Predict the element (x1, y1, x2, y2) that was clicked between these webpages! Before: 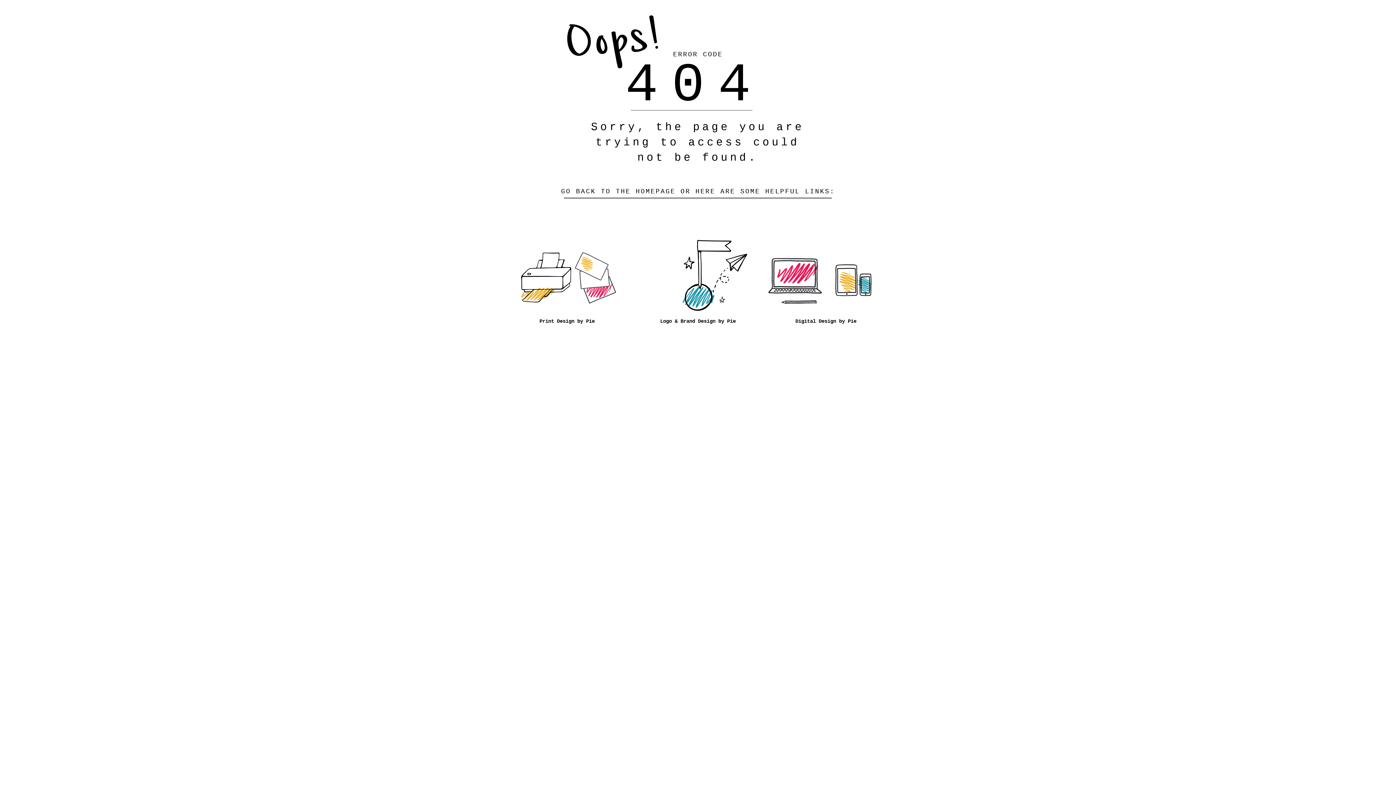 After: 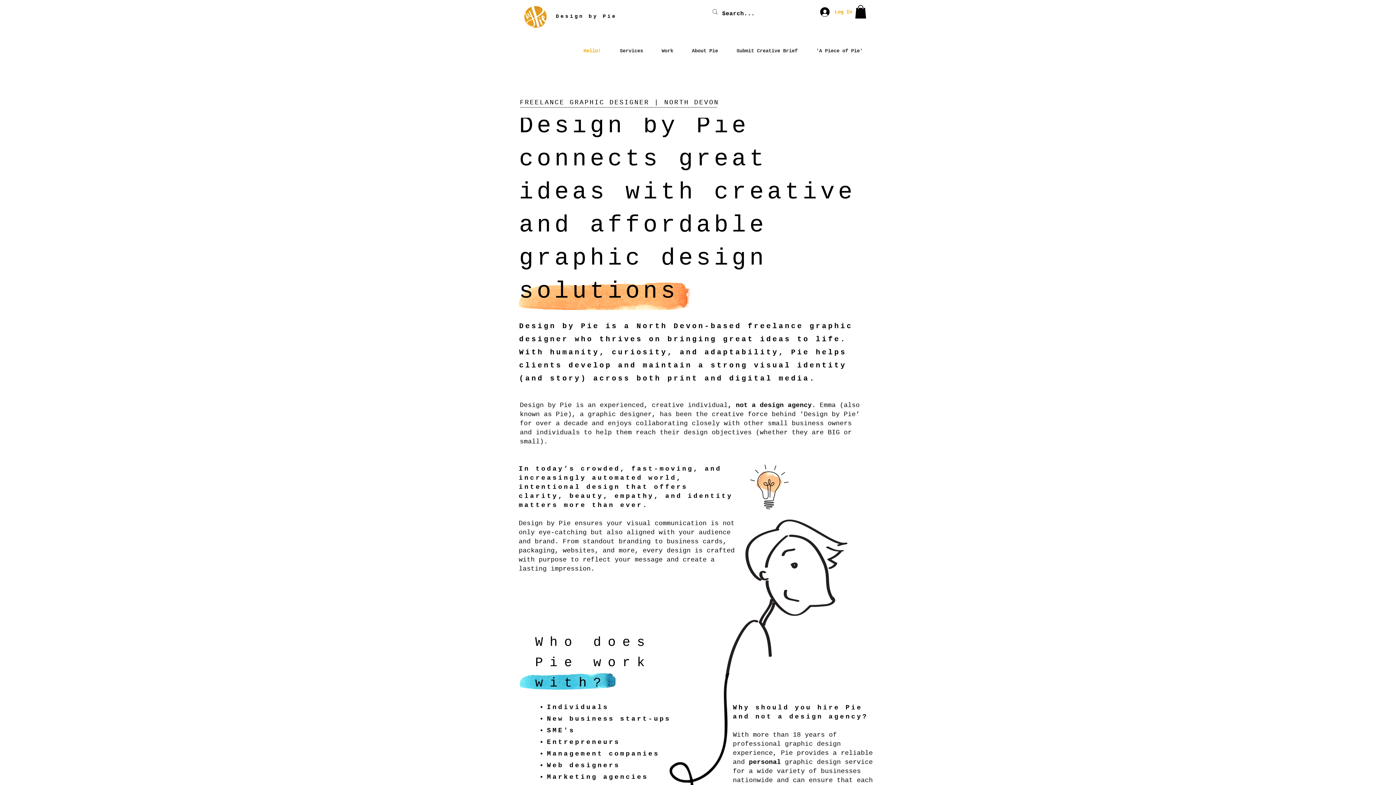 Action: bbox: (765, 240, 824, 306)